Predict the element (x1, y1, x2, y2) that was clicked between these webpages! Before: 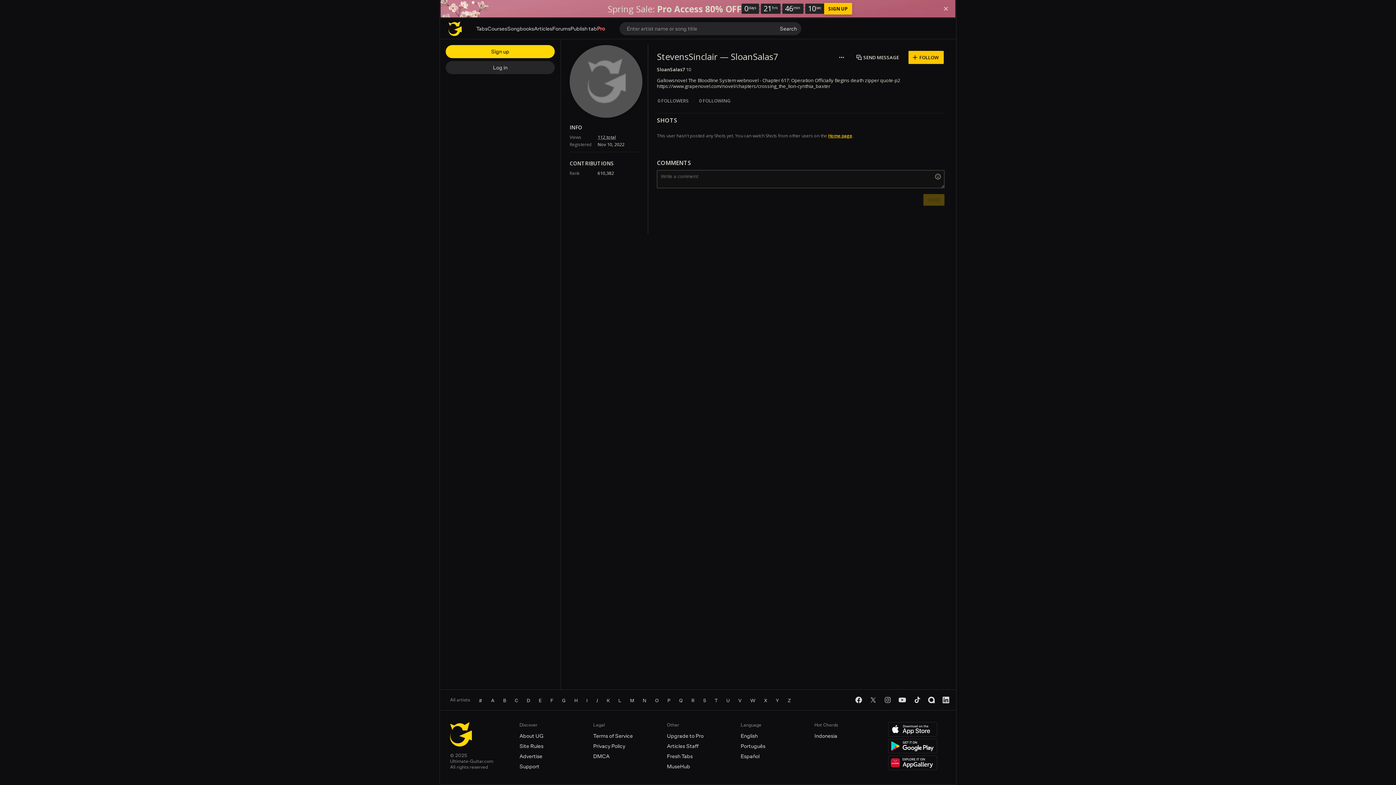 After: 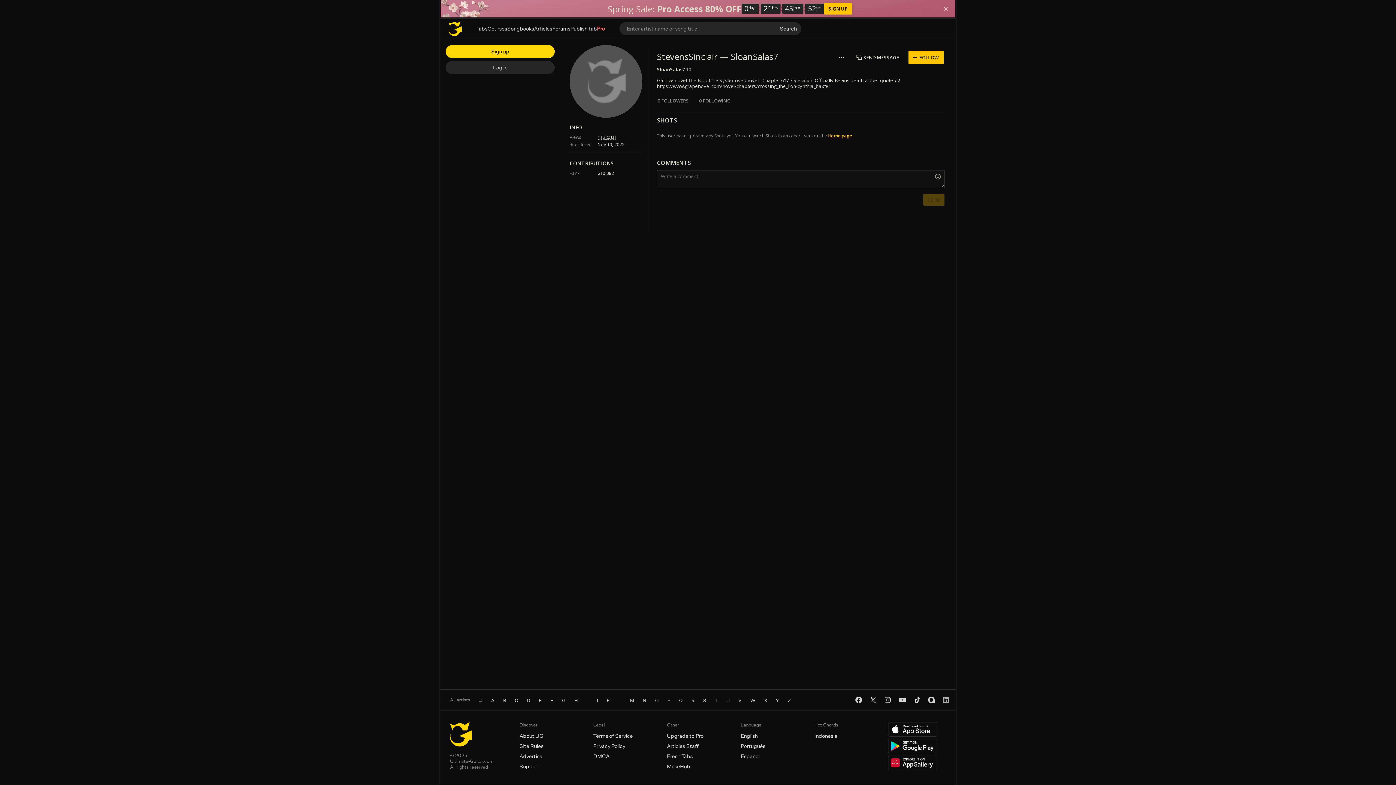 Action: bbox: (941, 696, 950, 704) label: linkedin